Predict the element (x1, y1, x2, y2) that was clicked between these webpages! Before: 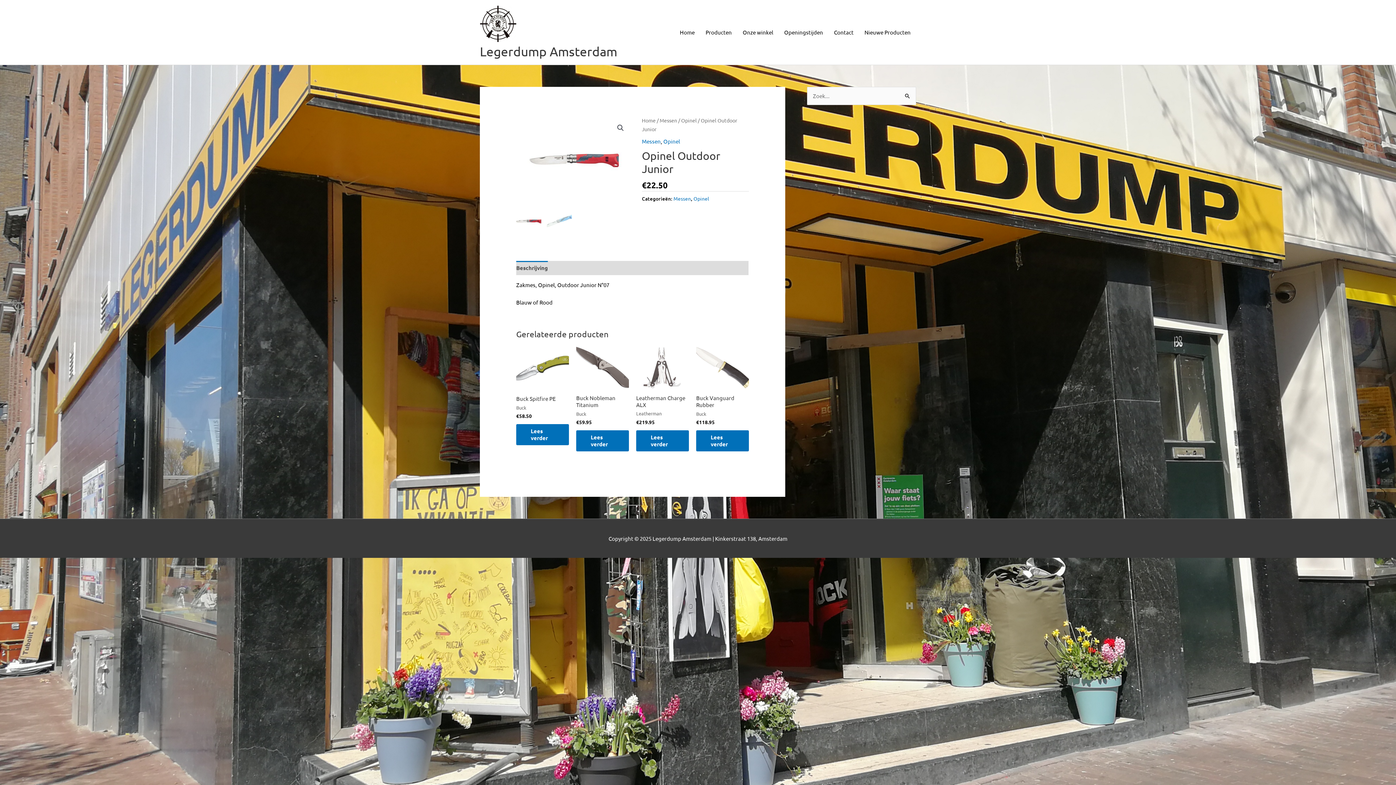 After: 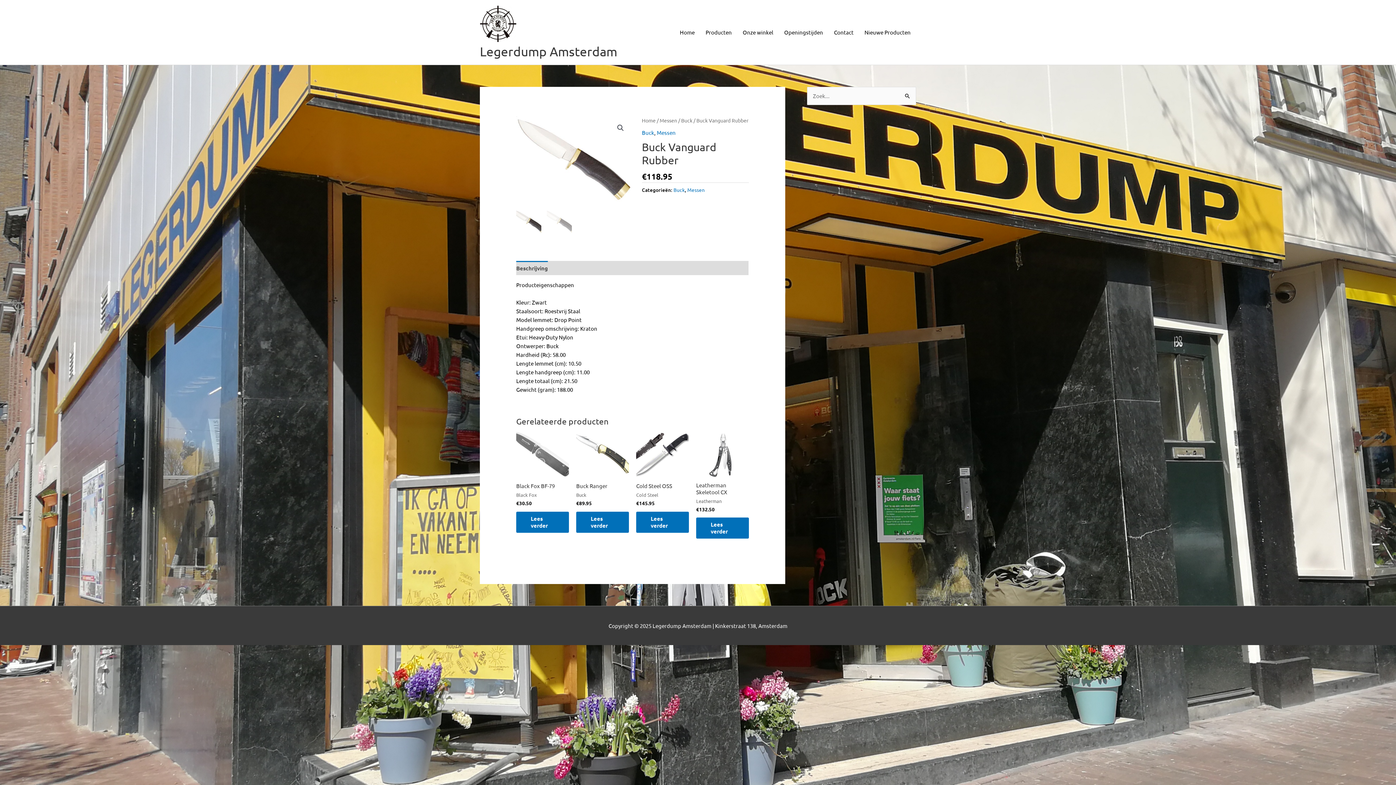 Action: bbox: (696, 430, 749, 451) label: Lees meer over “Buck Vanguard Rubber”